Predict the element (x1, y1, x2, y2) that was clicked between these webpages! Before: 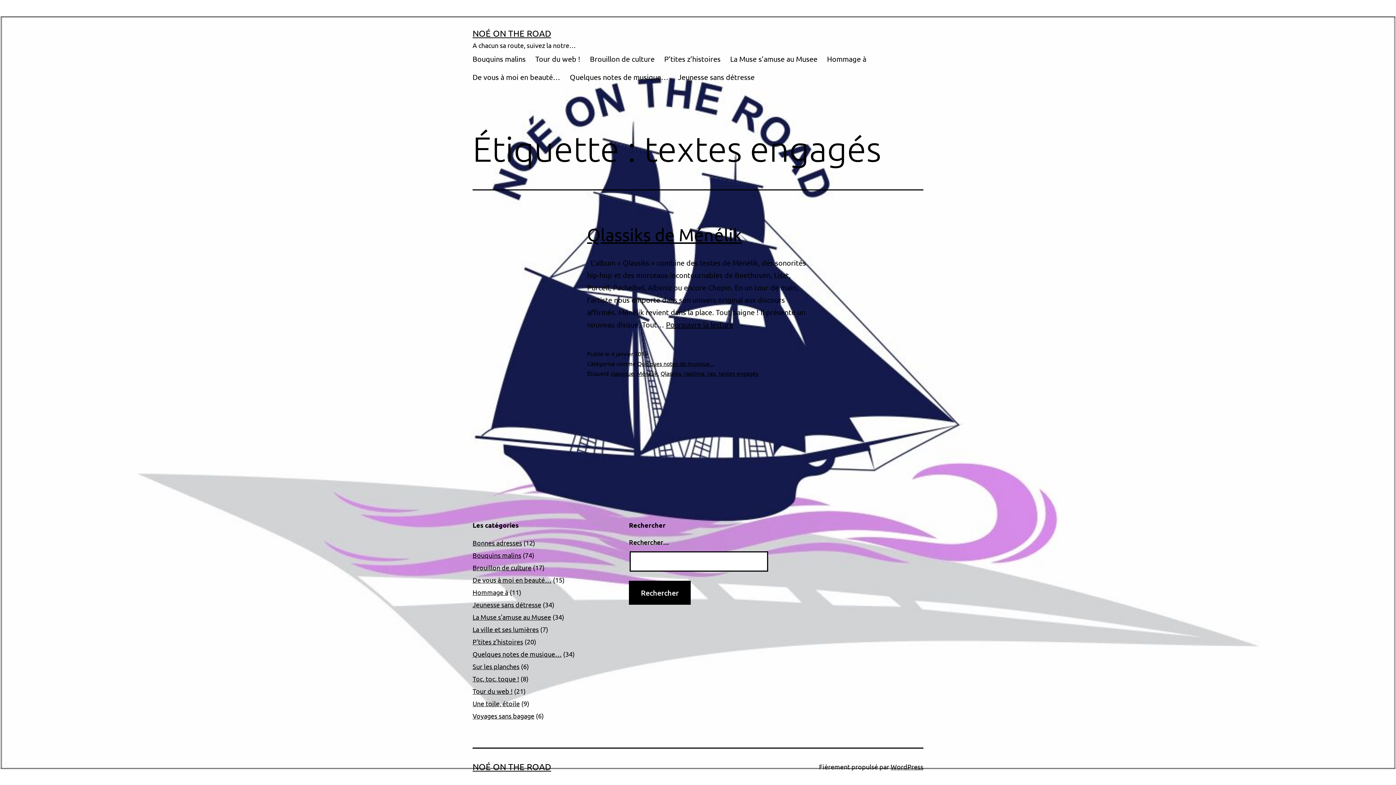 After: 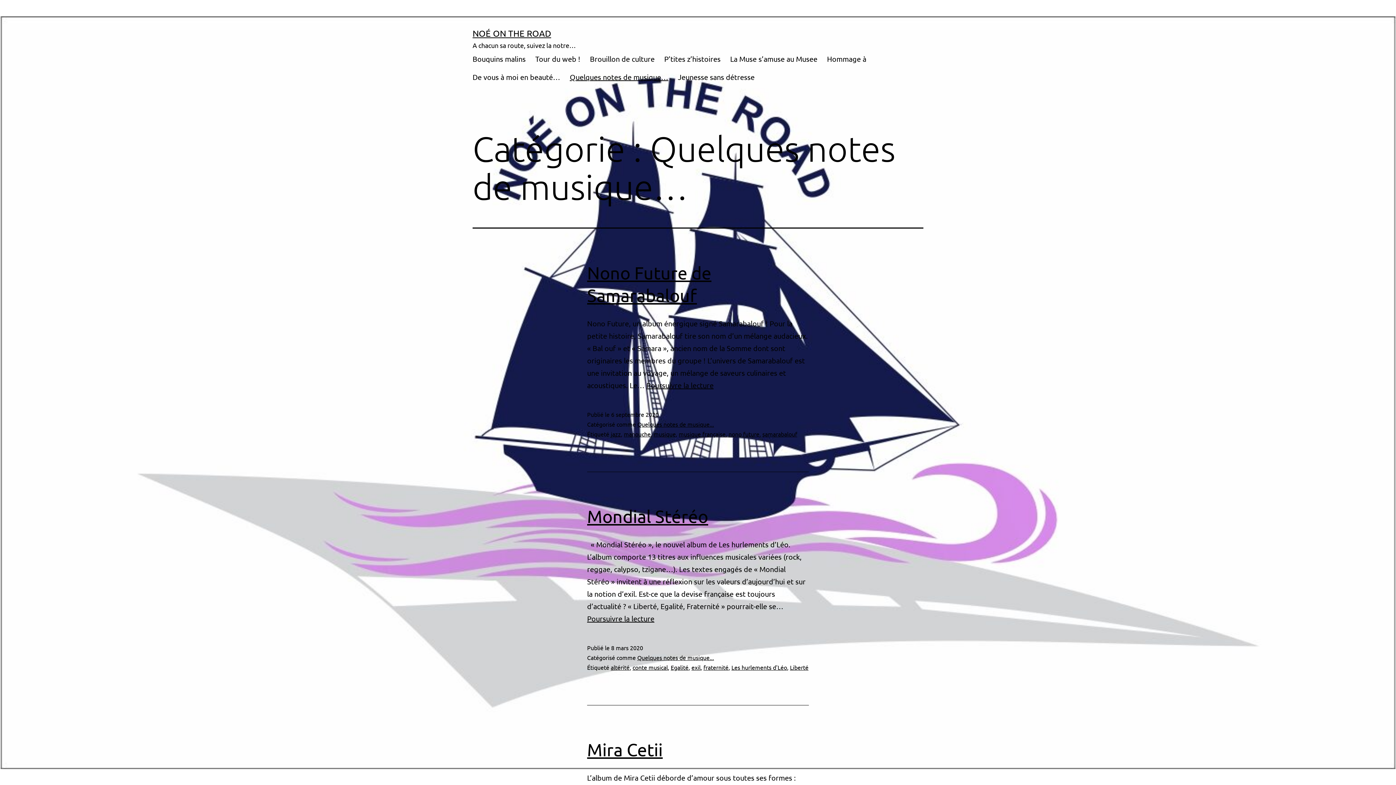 Action: label: Quelques notes de musique… bbox: (472, 650, 561, 658)